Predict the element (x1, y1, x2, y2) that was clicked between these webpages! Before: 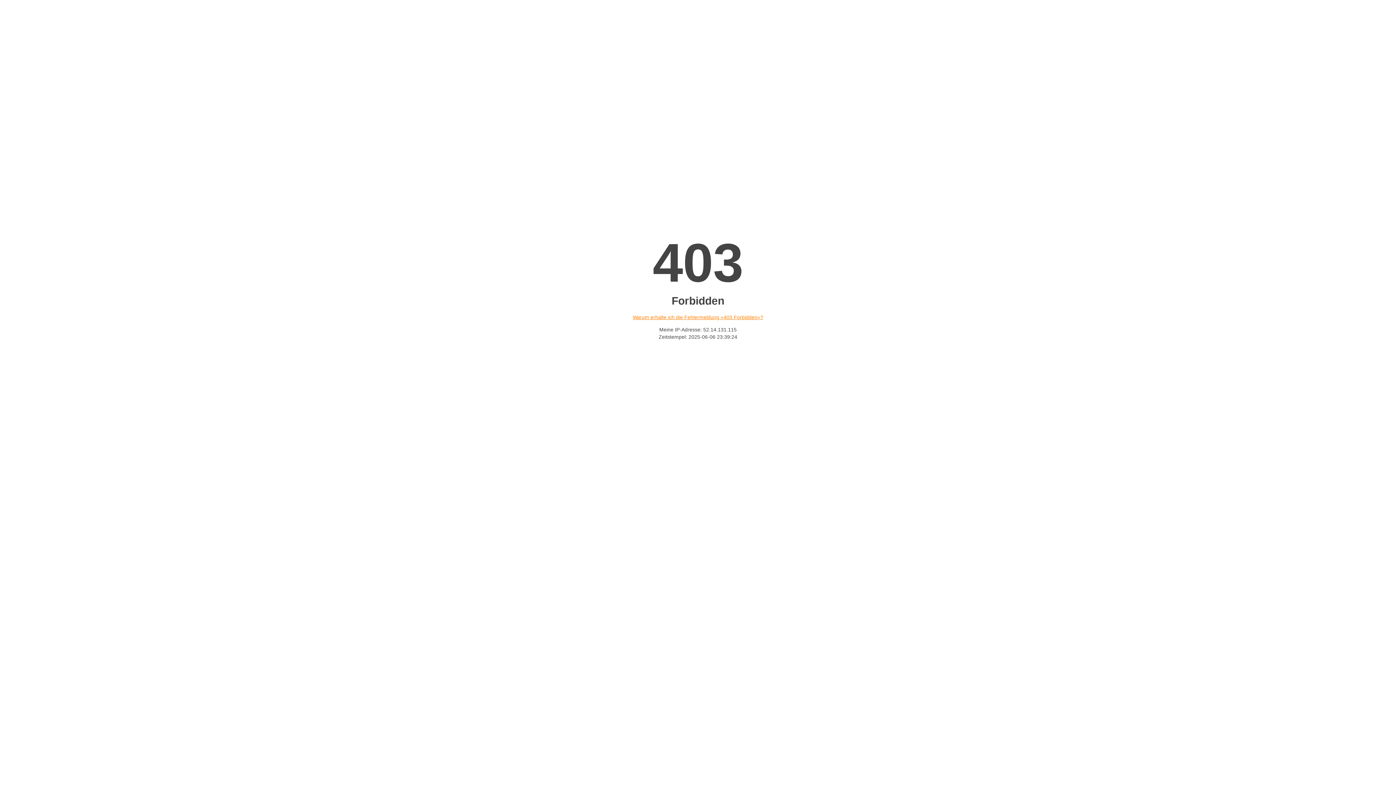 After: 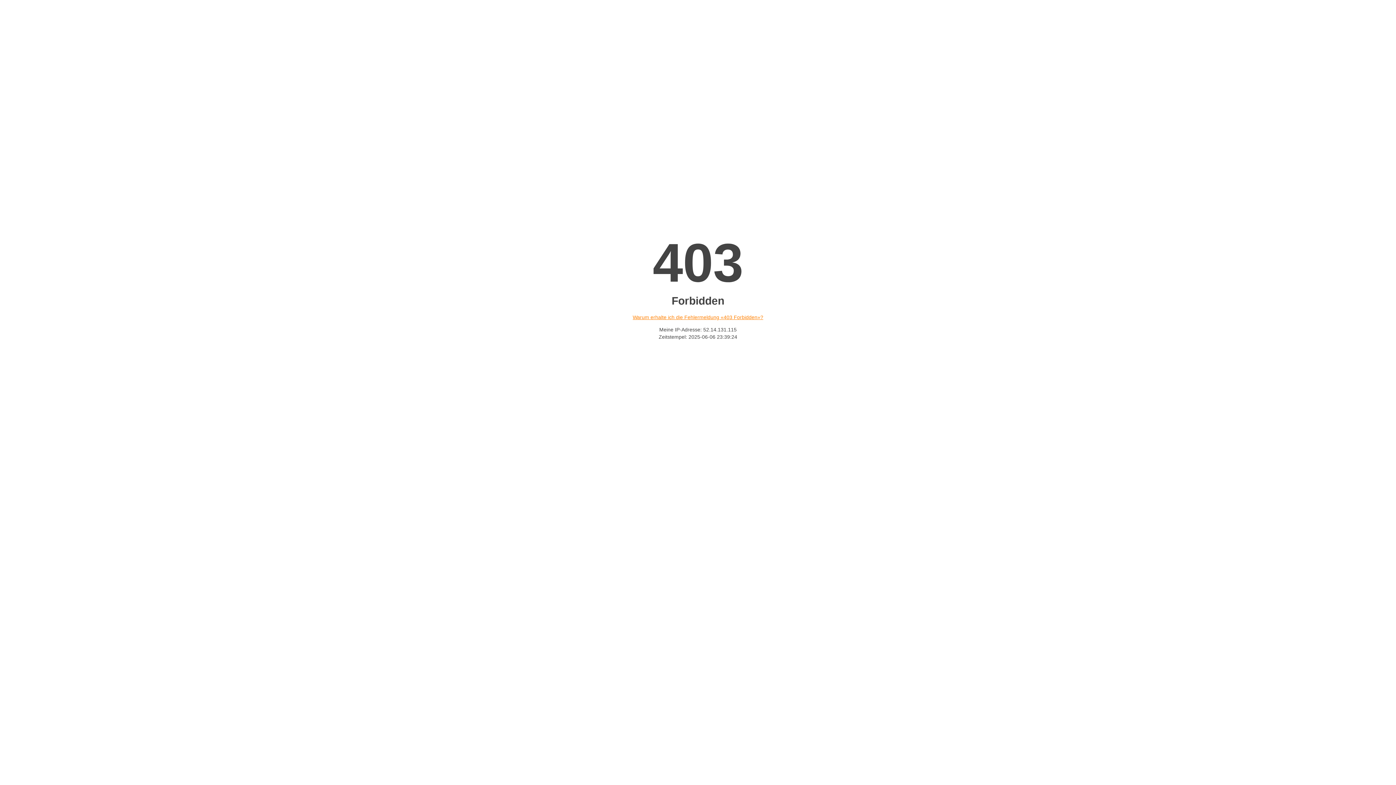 Action: bbox: (632, 314, 763, 320) label: Warum erhalte ich die Fehlermeldung «403 Forbidden»?